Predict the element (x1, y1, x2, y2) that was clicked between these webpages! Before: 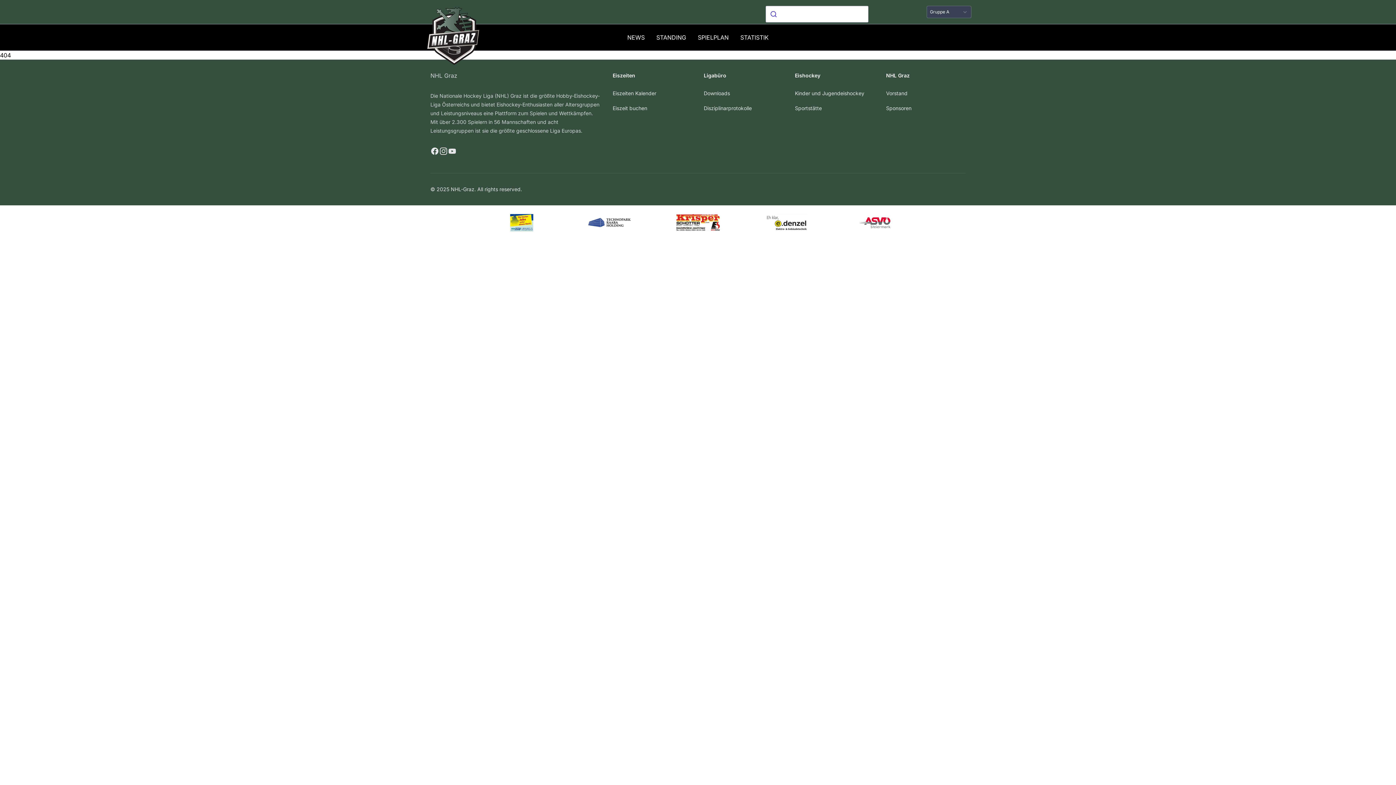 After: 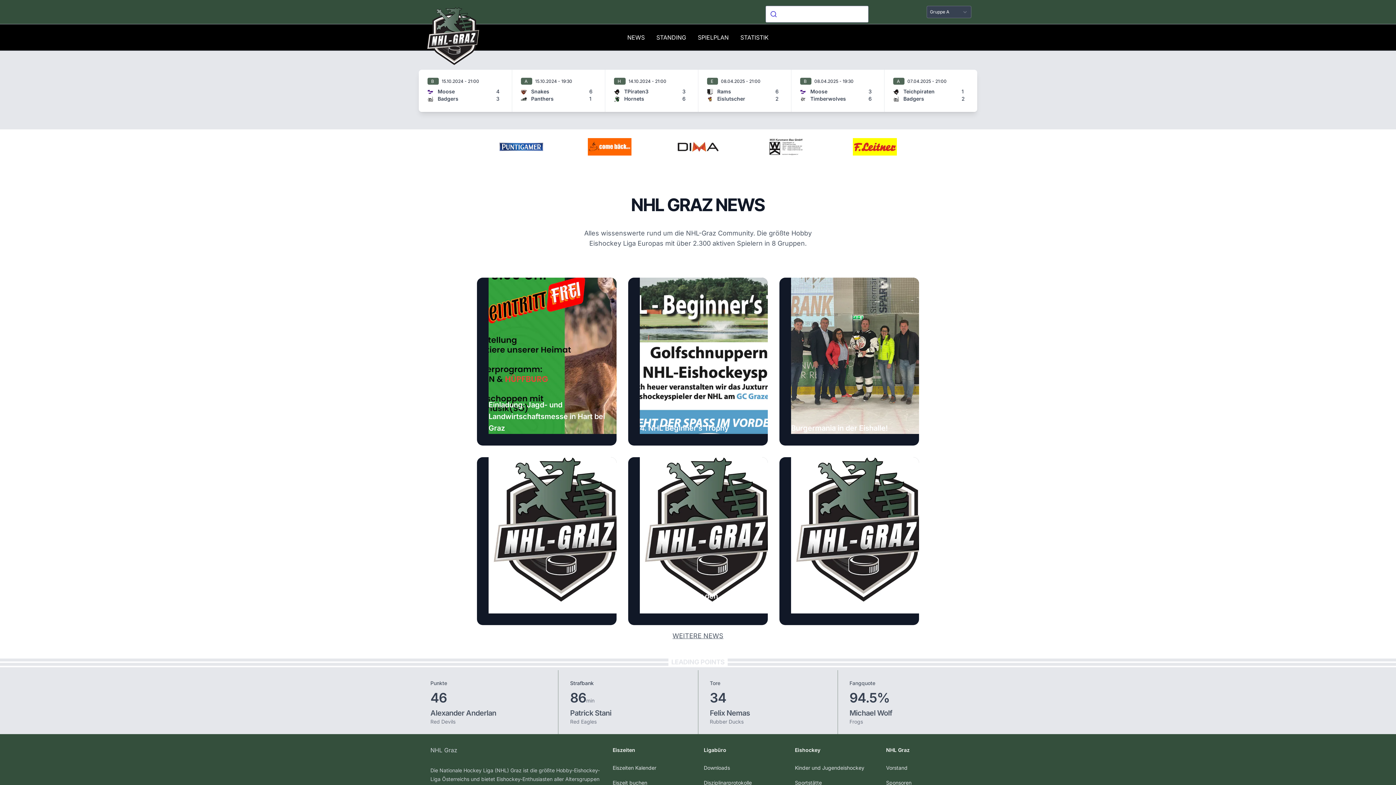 Action: label: NEWS bbox: (627, 33, 644, 41)